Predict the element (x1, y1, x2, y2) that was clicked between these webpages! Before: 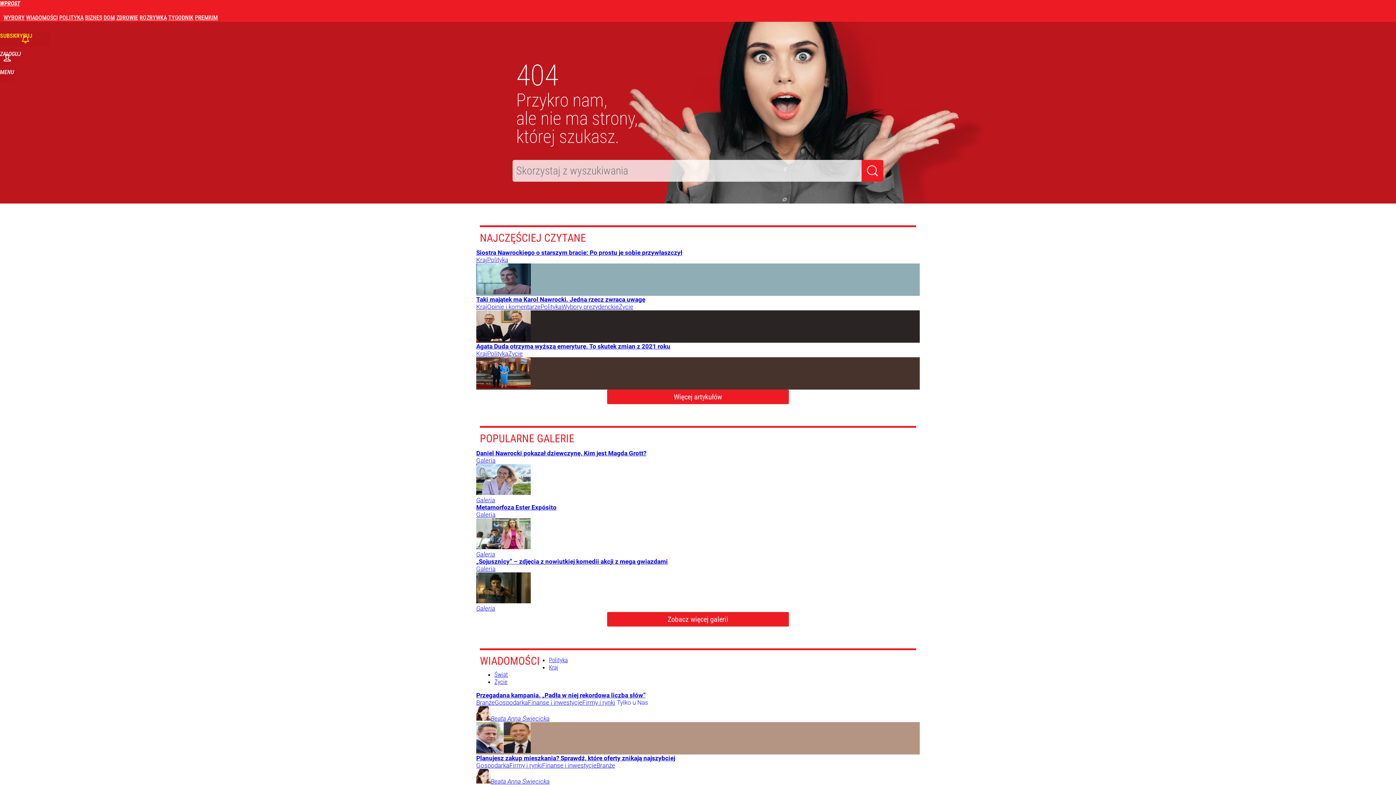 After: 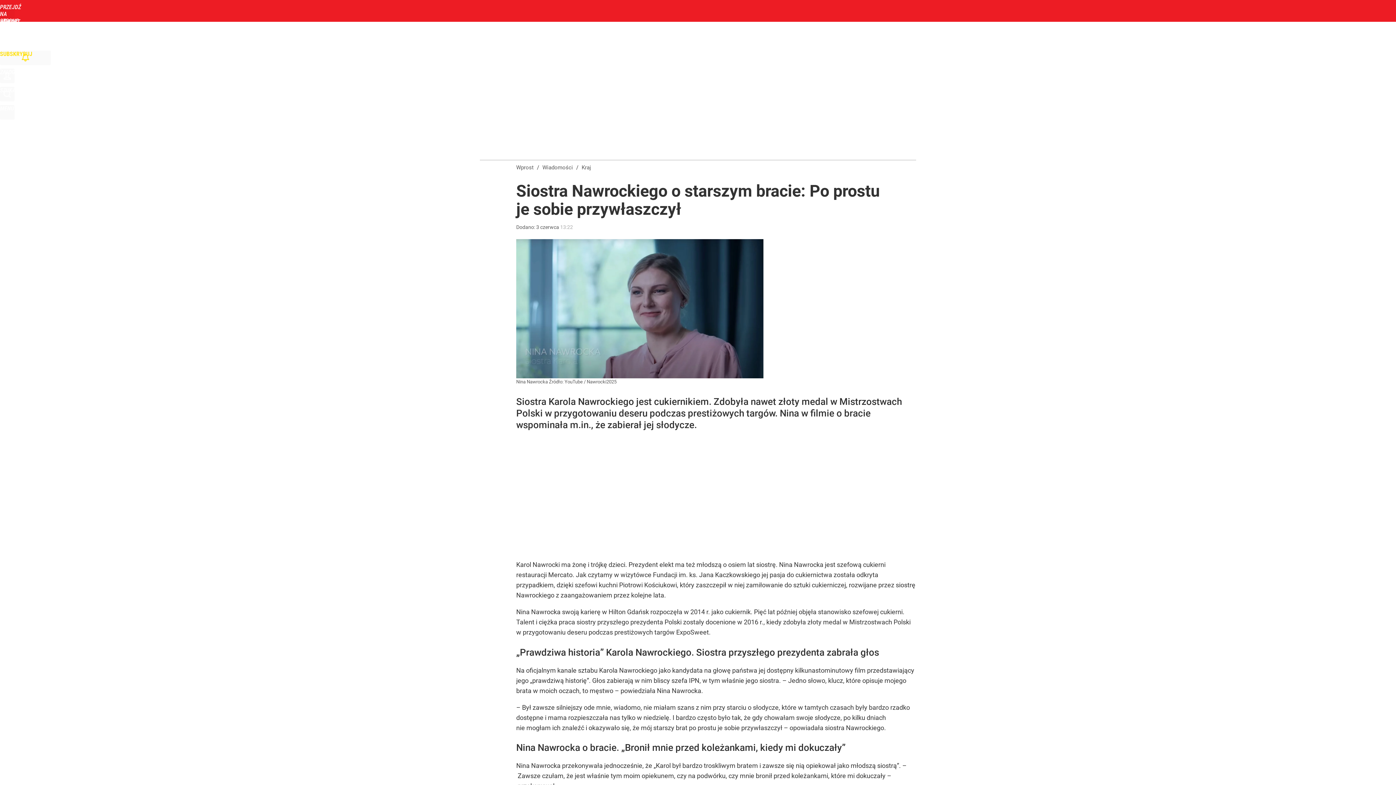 Action: bbox: (476, 249, 920, 296) label: Siostra Nawrockiego o starszym bracie: Po prostu je sobie przywłaszczył
KrajPolityka